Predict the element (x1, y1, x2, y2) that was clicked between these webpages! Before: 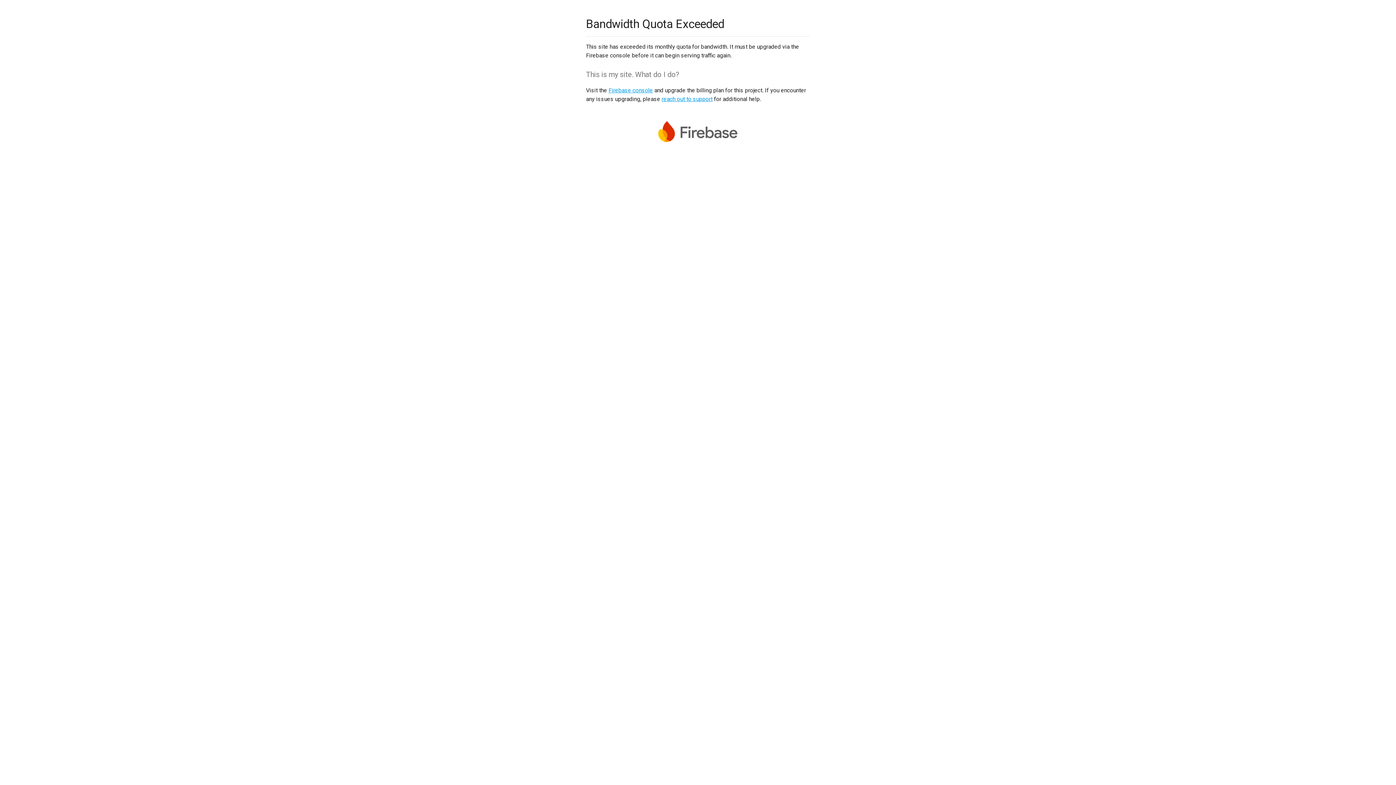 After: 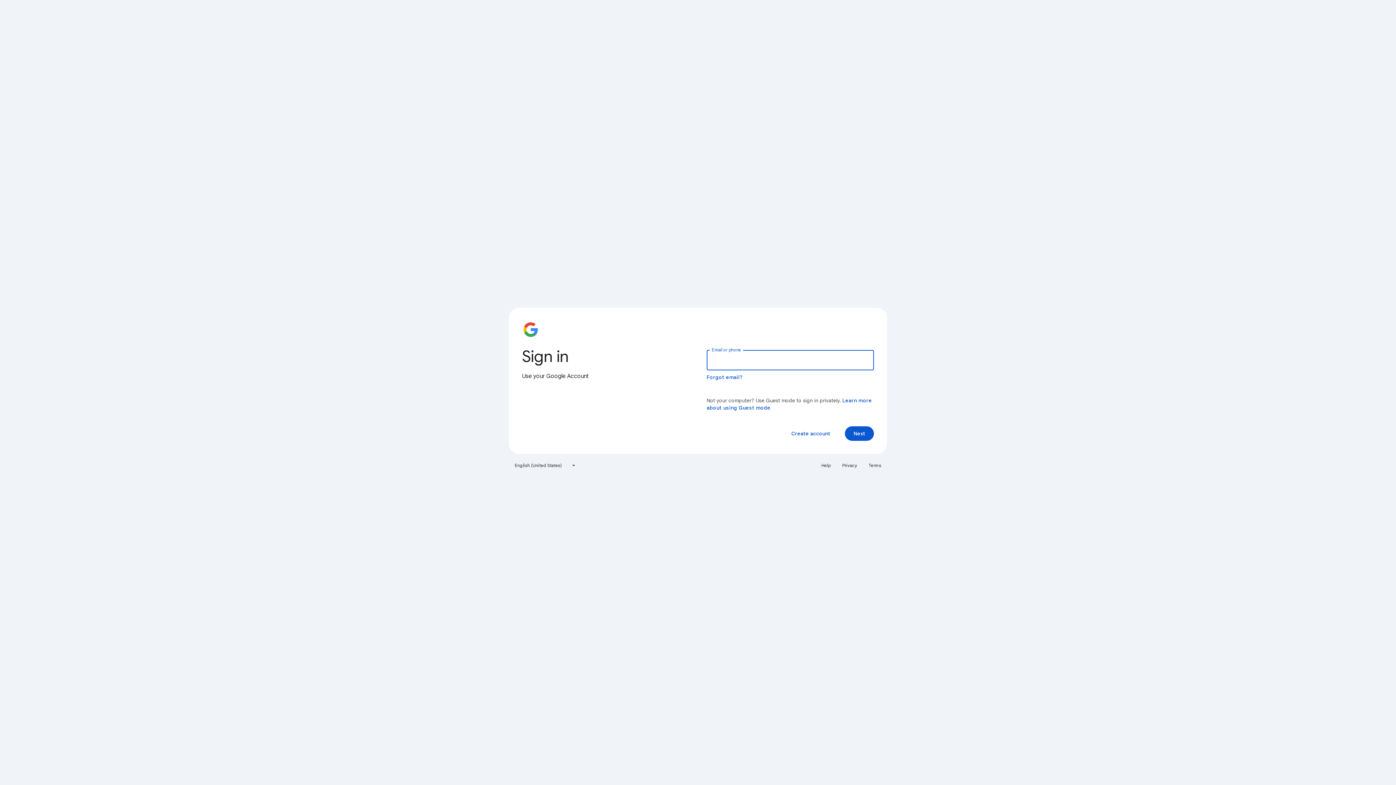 Action: bbox: (608, 86, 653, 93) label: Firebase console